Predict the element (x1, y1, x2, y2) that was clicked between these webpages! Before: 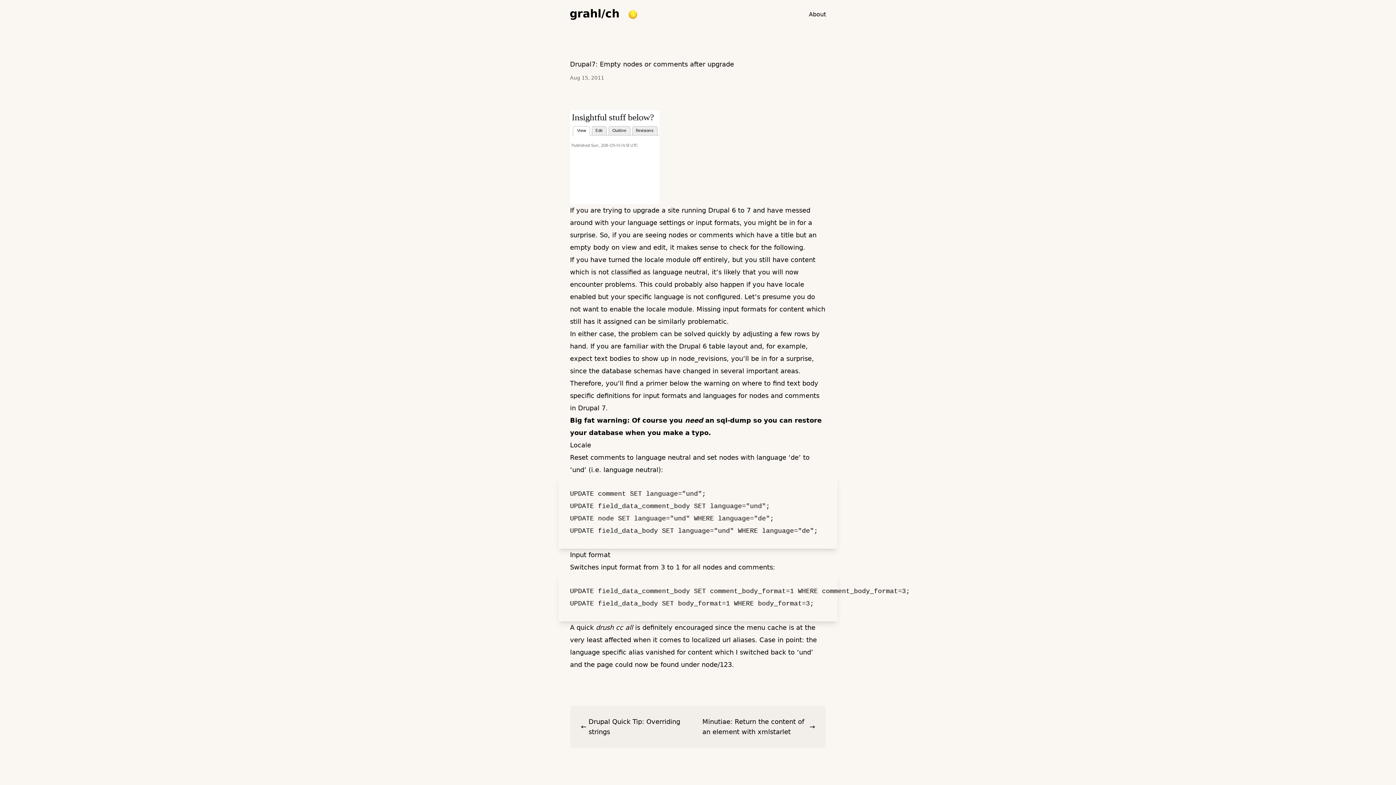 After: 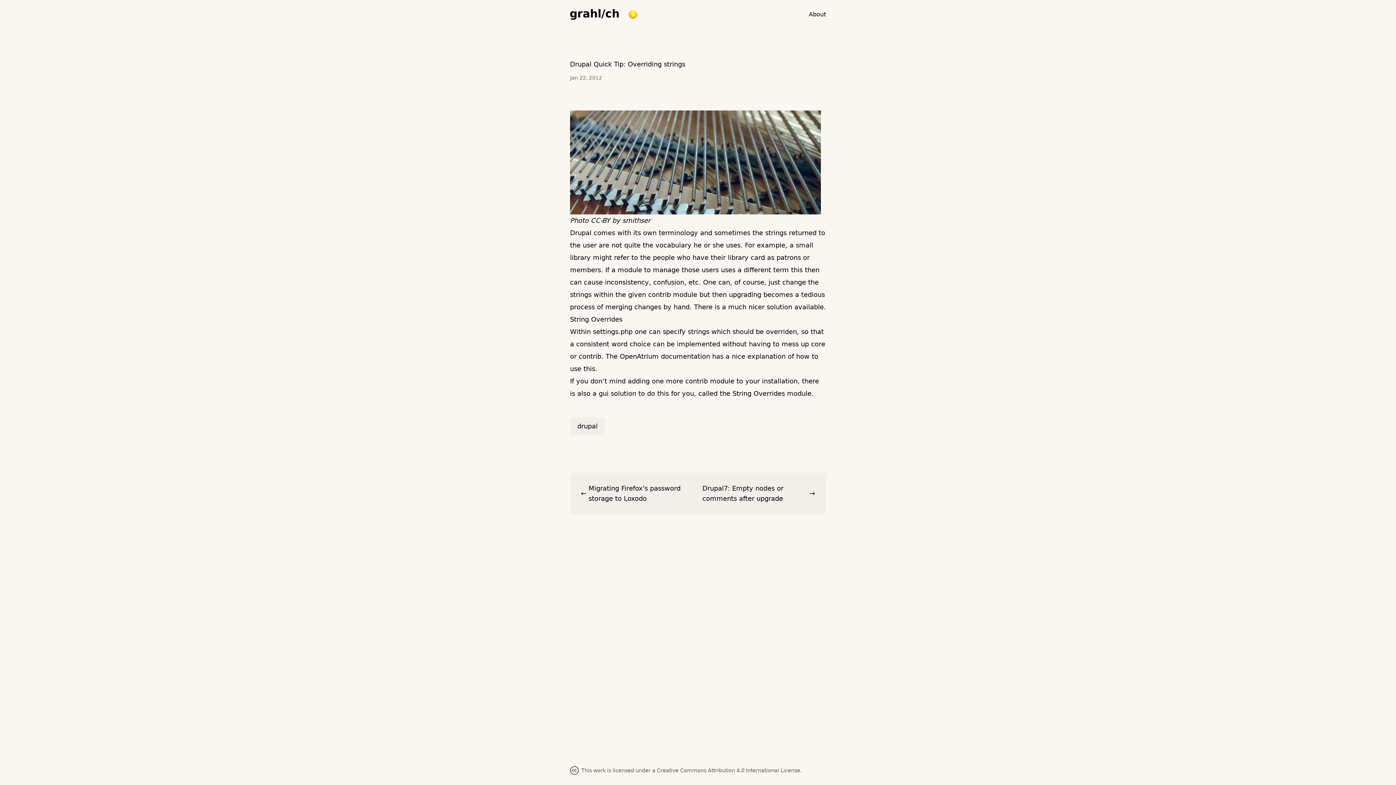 Action: bbox: (572, 708, 698, 746) label: ←
Drupal Quick Tip: Overriding strings